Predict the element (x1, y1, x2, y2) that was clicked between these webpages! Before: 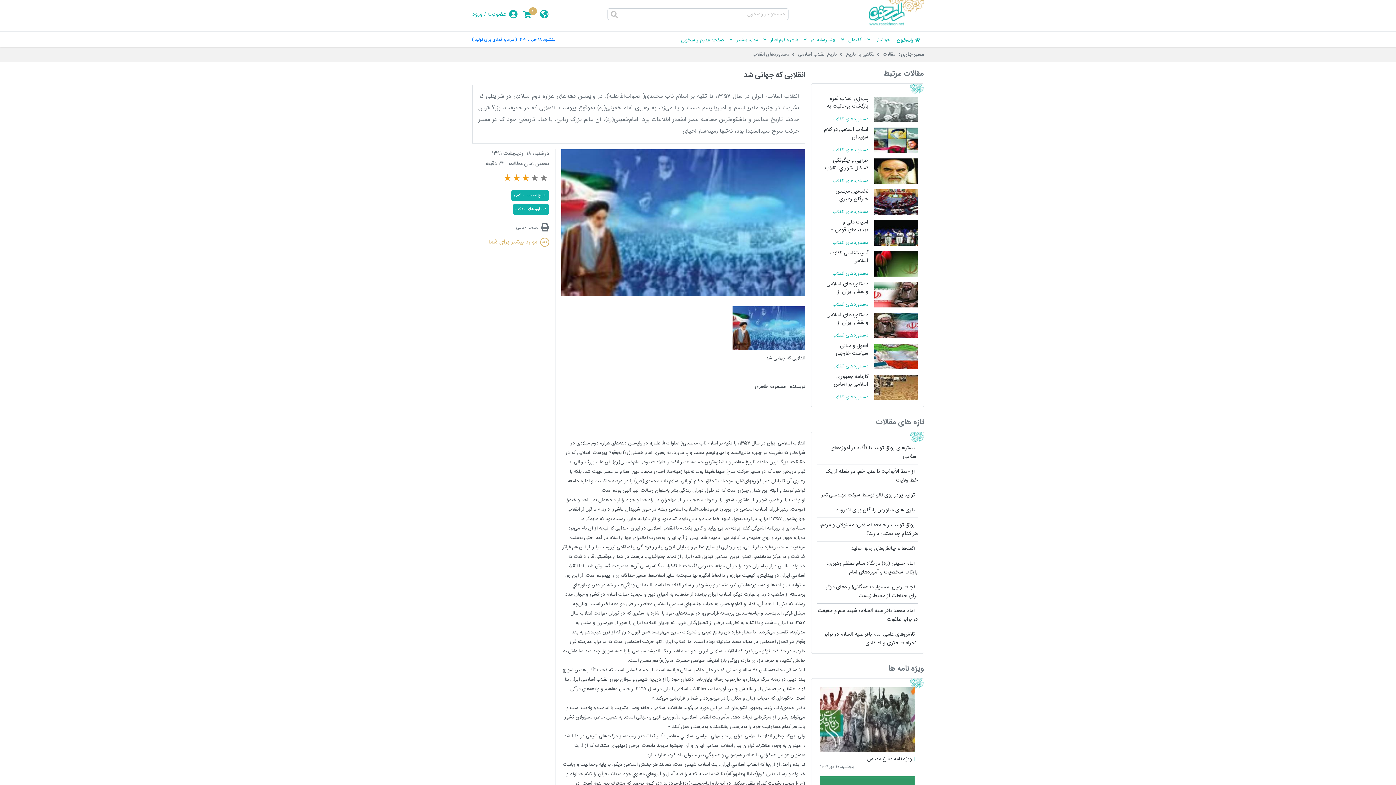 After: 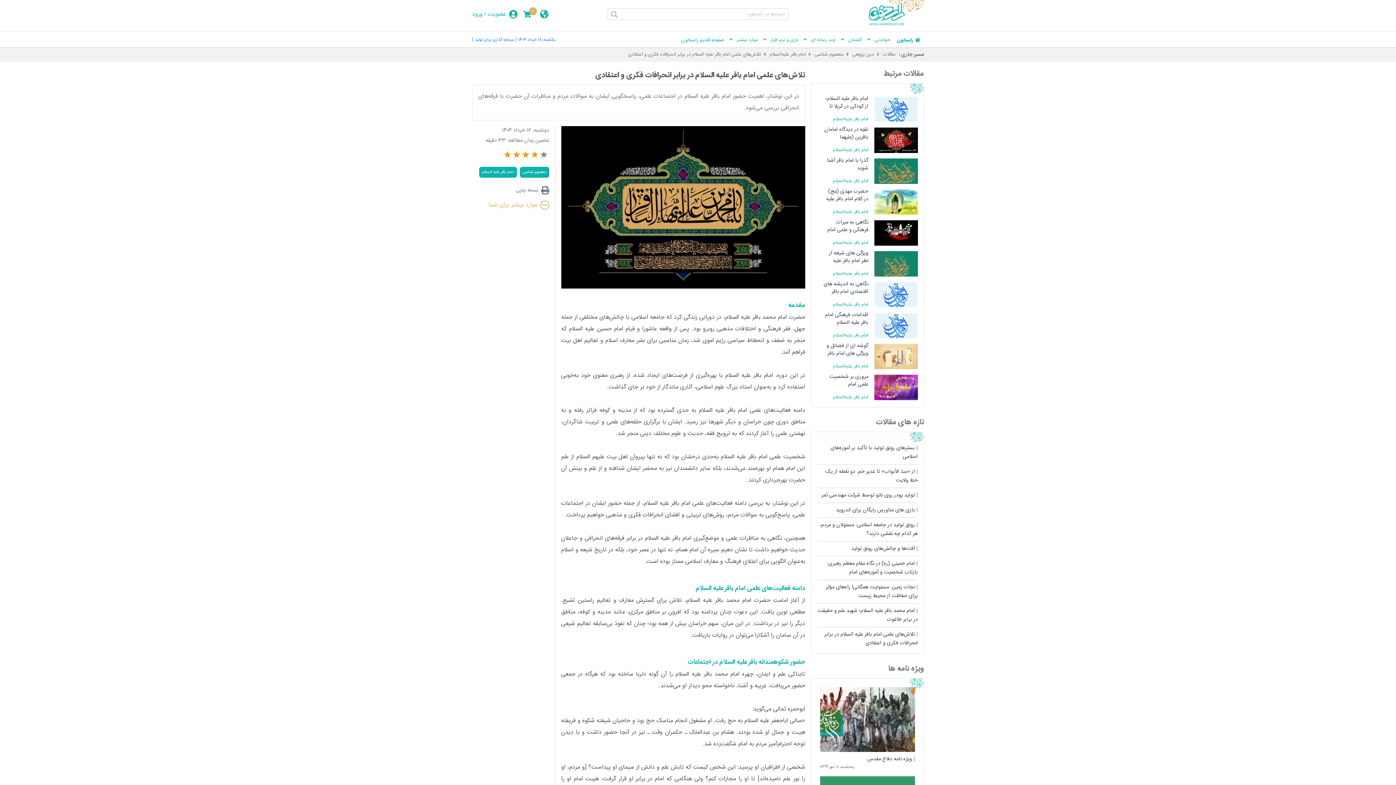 Action: label:  تلاش‌های علمی امام باقر علیه السلام در برابر انحرافات فکری و اعتقادی bbox: (817, 627, 918, 648)